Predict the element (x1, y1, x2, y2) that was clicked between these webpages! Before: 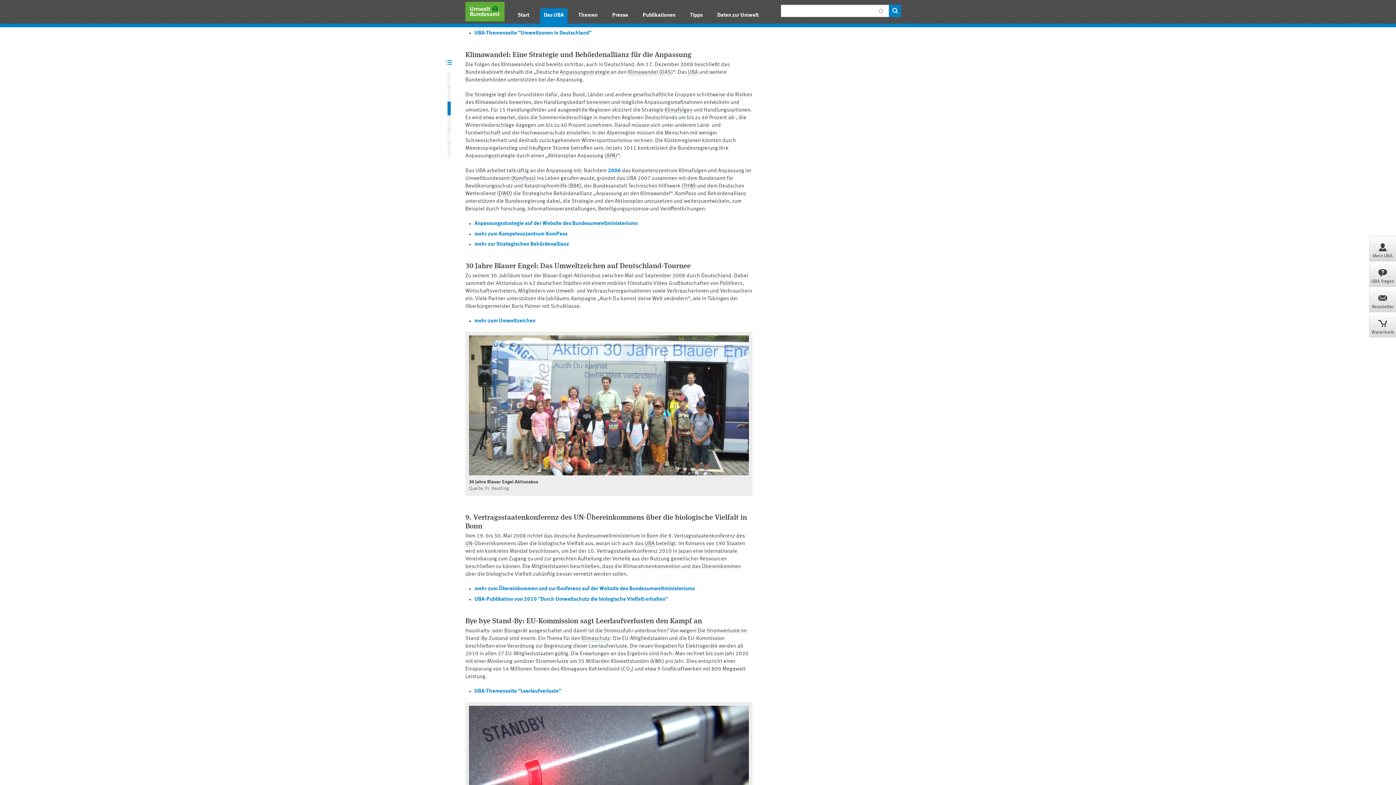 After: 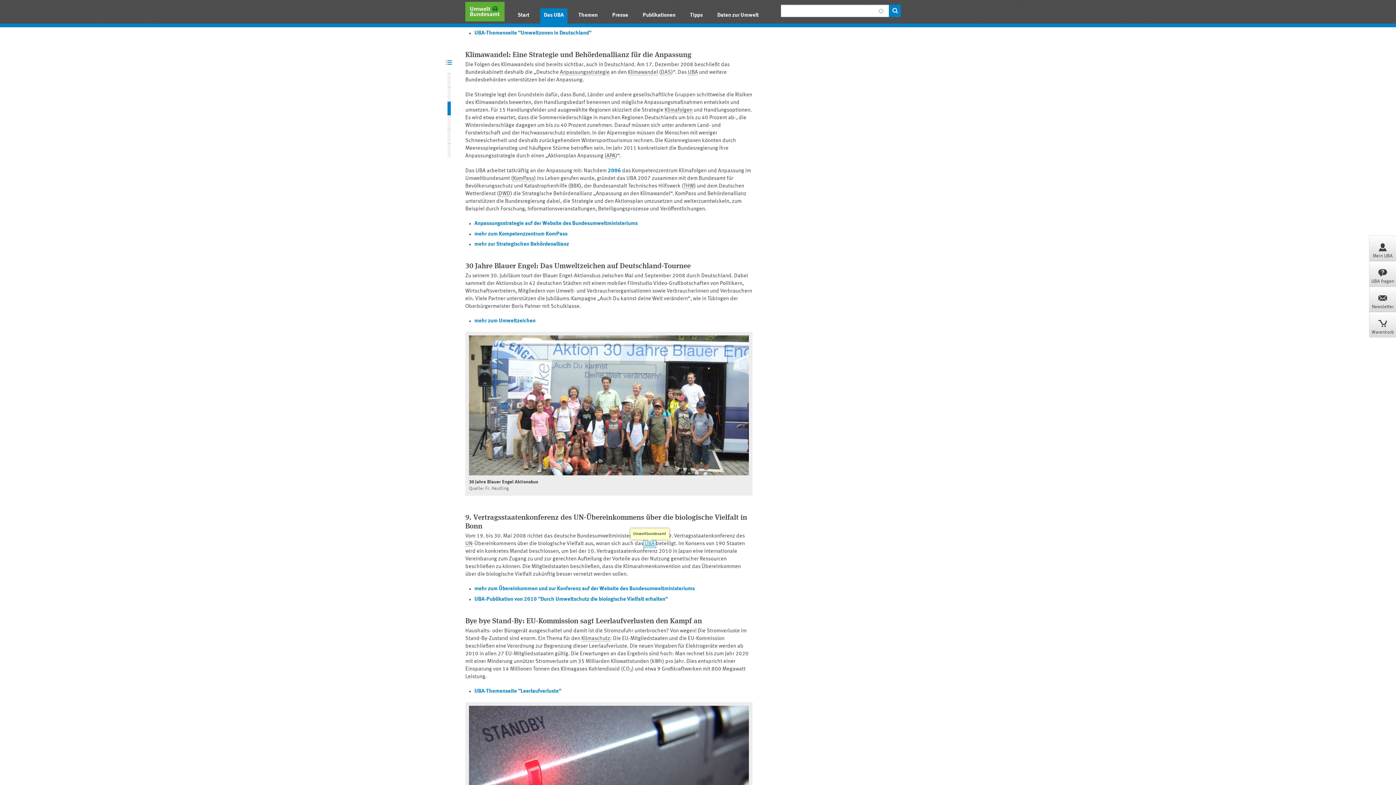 Action: label: UBA bbox: (644, 541, 654, 547)